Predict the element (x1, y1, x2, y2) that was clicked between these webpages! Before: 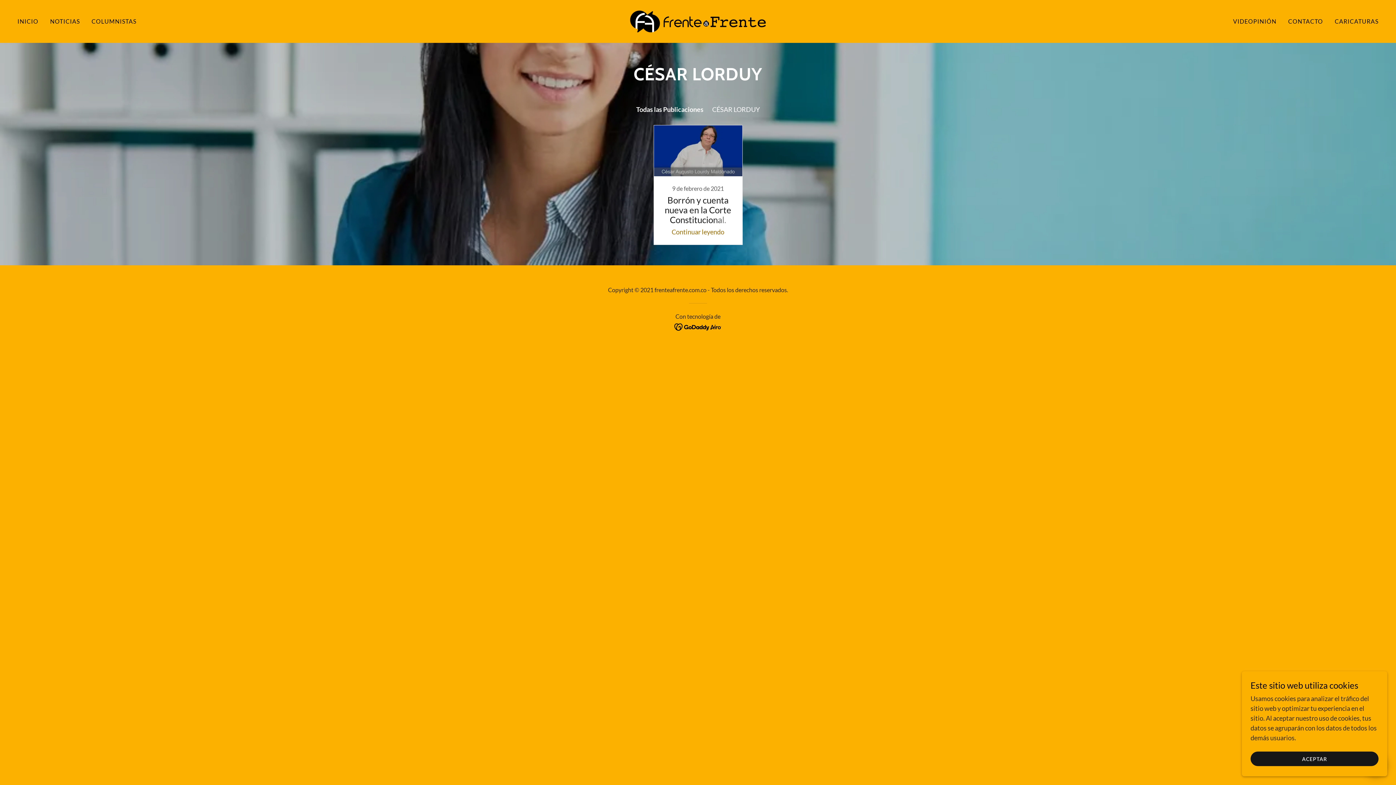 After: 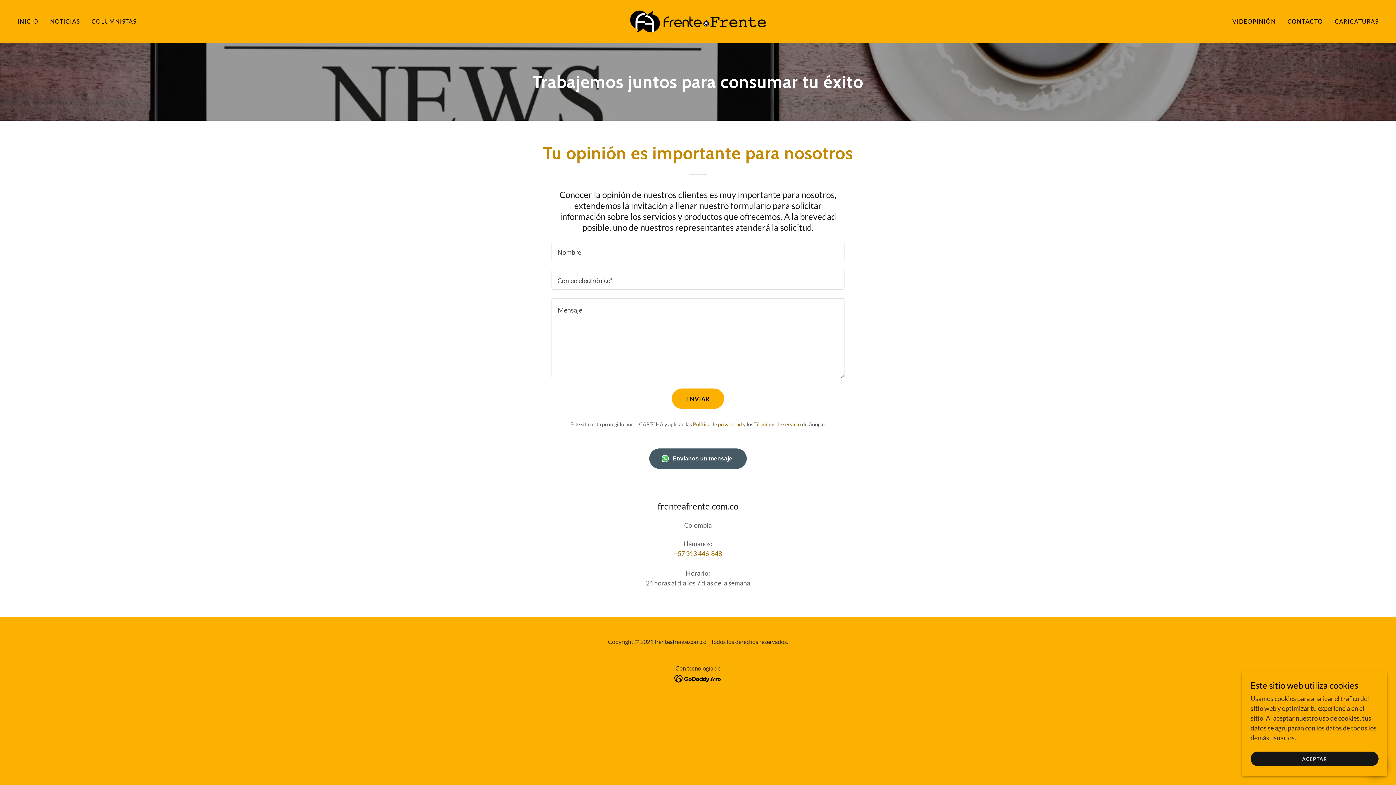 Action: label: CONTACTO bbox: (1286, 14, 1325, 28)